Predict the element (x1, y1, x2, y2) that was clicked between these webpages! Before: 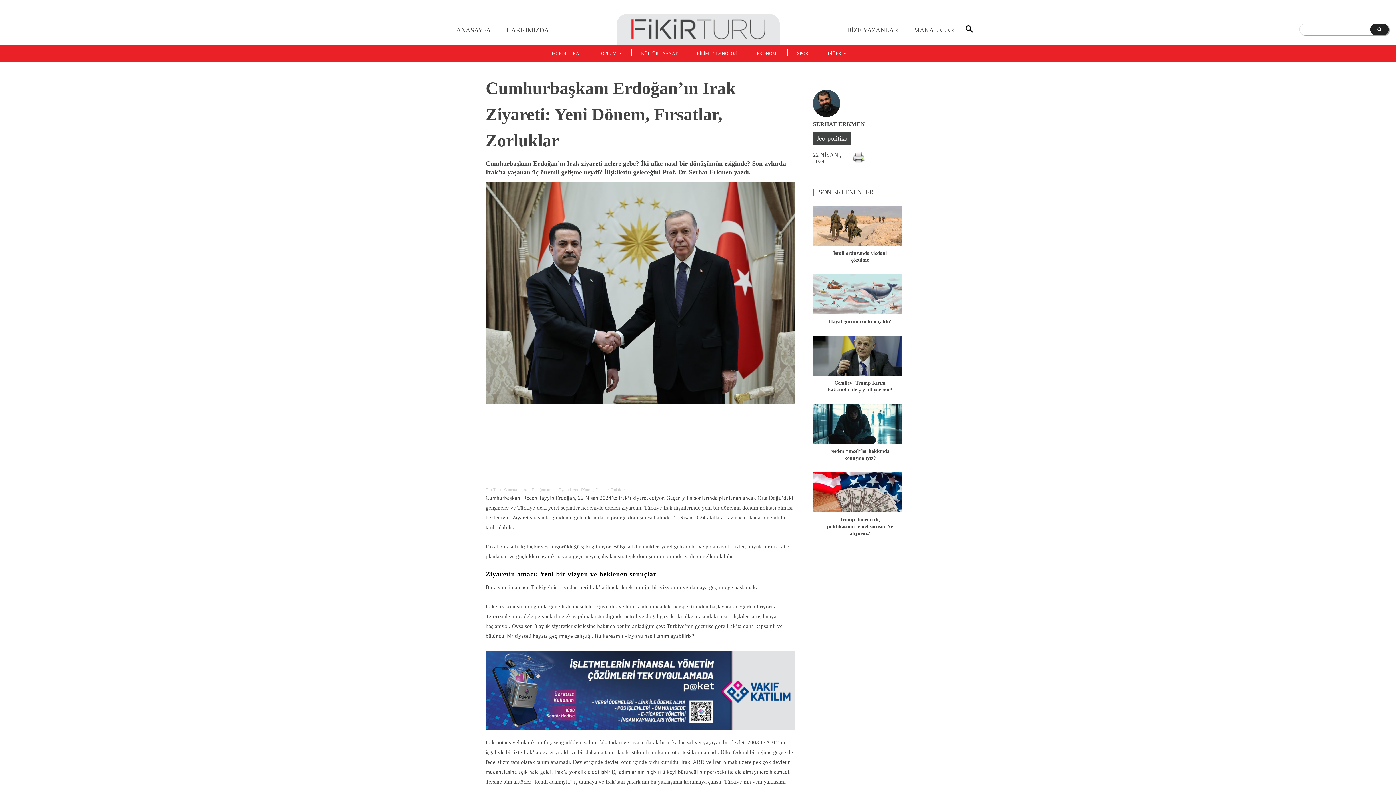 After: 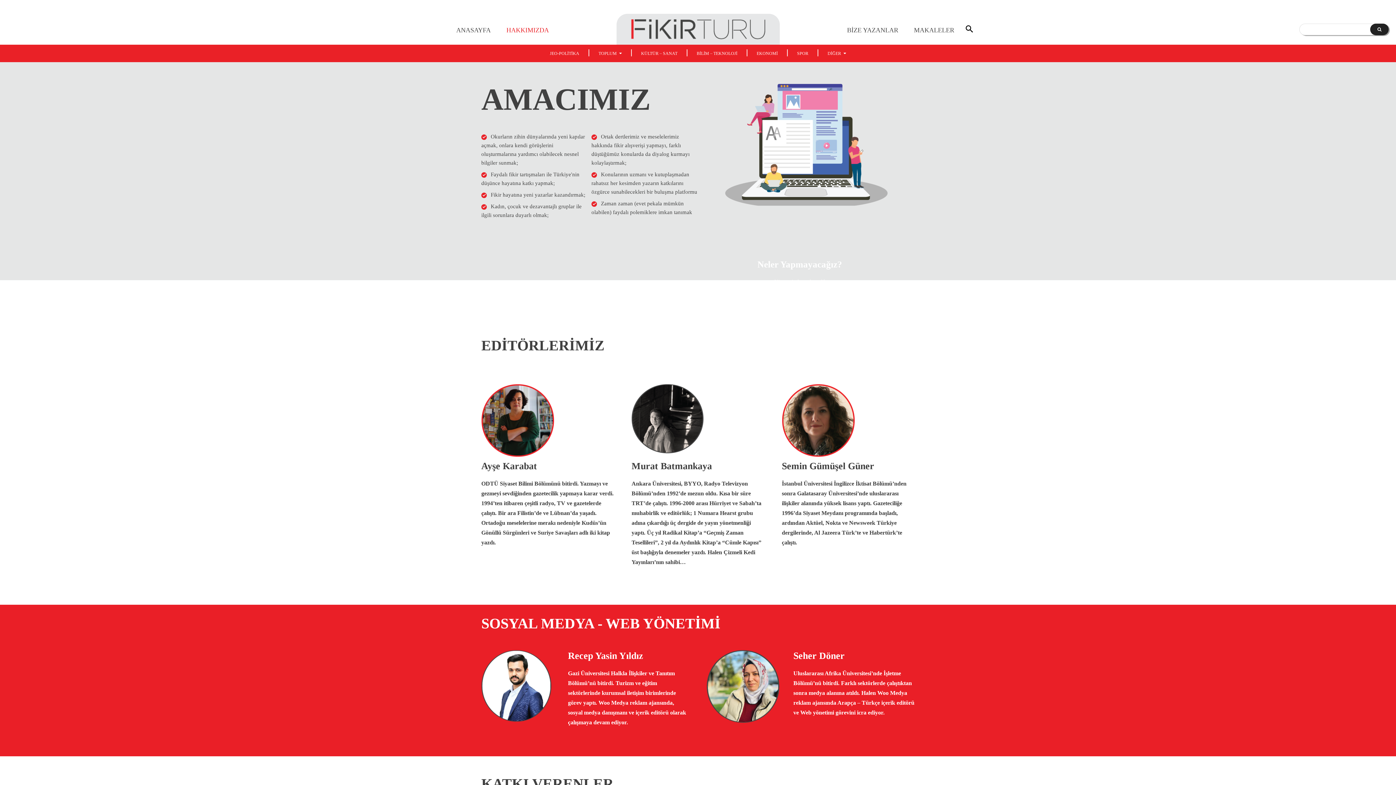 Action: label: HAKKIMIZDA bbox: (501, 26, 554, 33)